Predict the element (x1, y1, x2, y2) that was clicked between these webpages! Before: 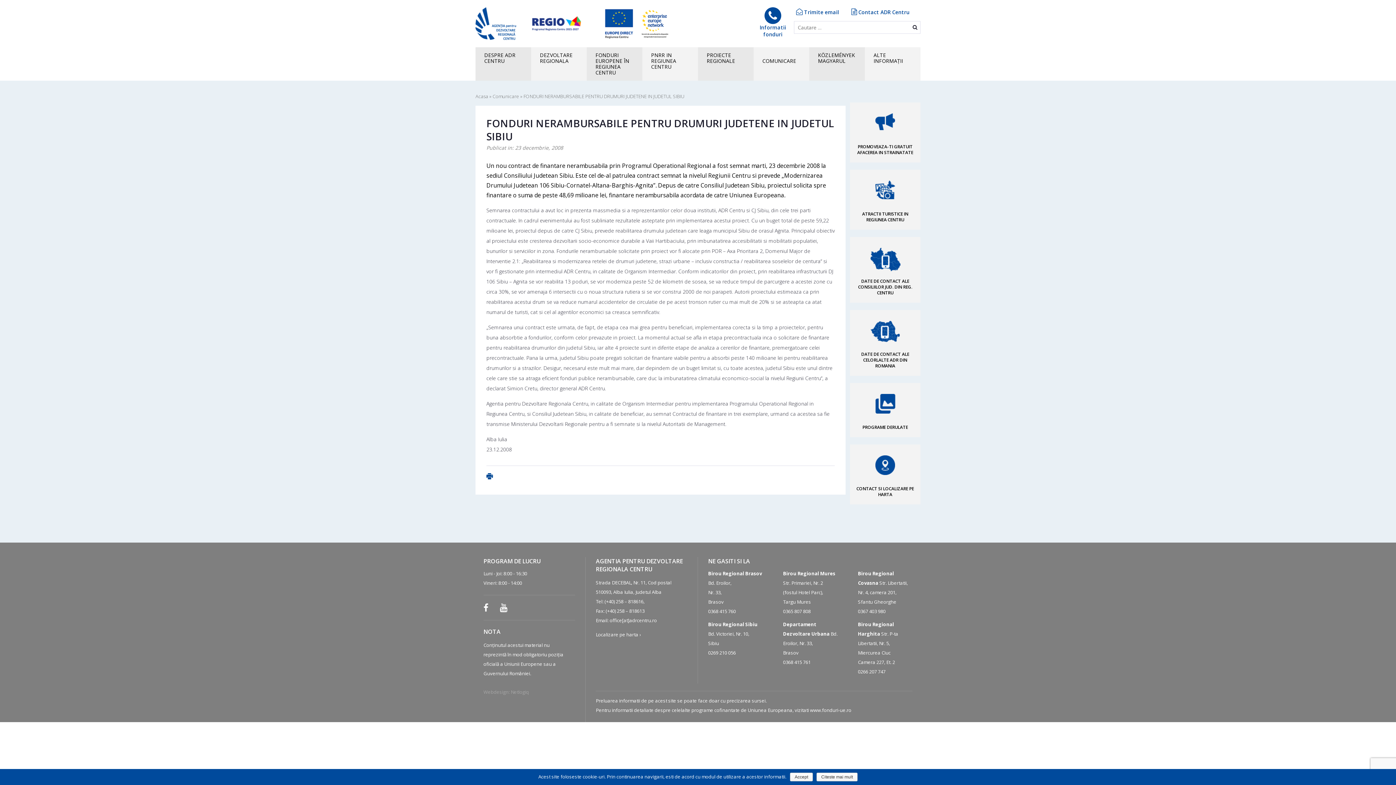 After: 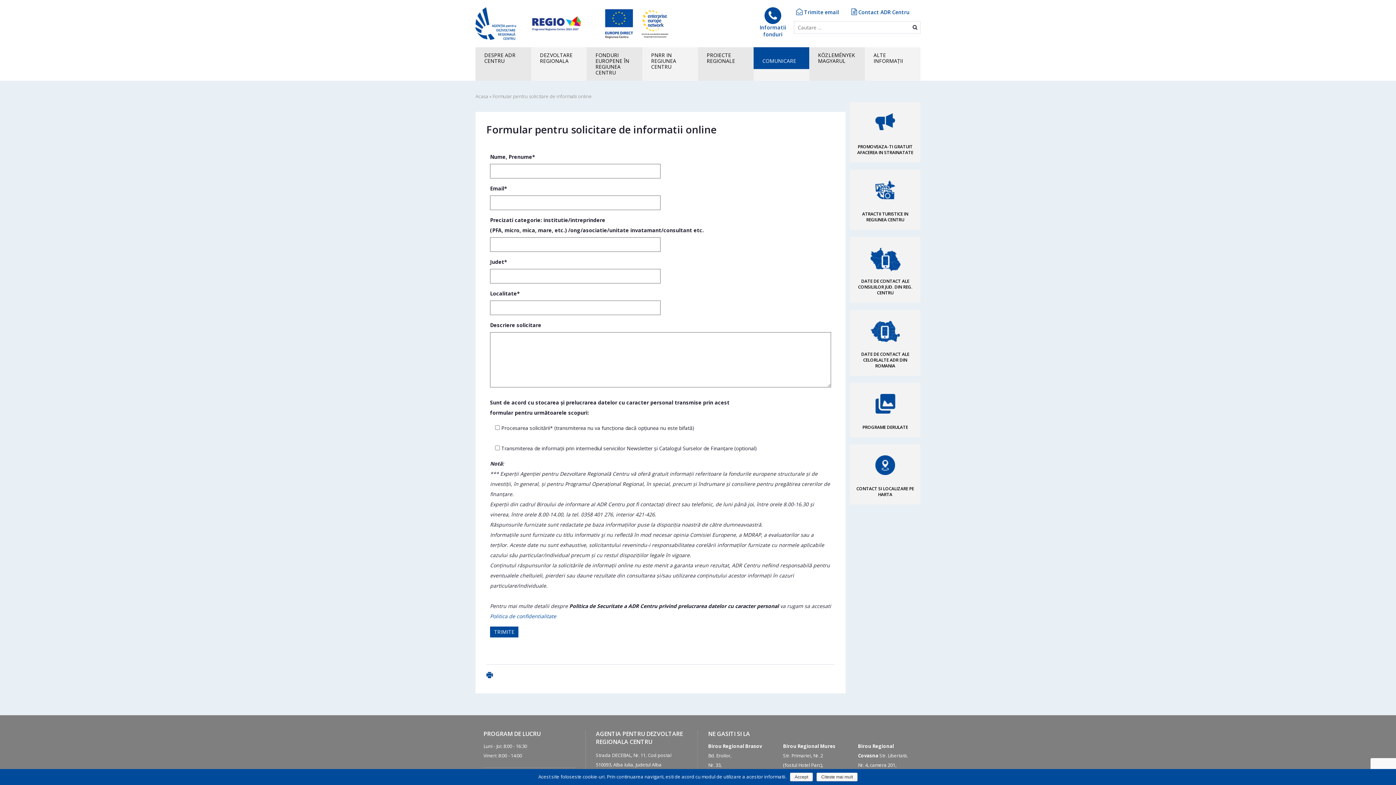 Action: label:  Trimite email bbox: (796, 7, 839, 17)